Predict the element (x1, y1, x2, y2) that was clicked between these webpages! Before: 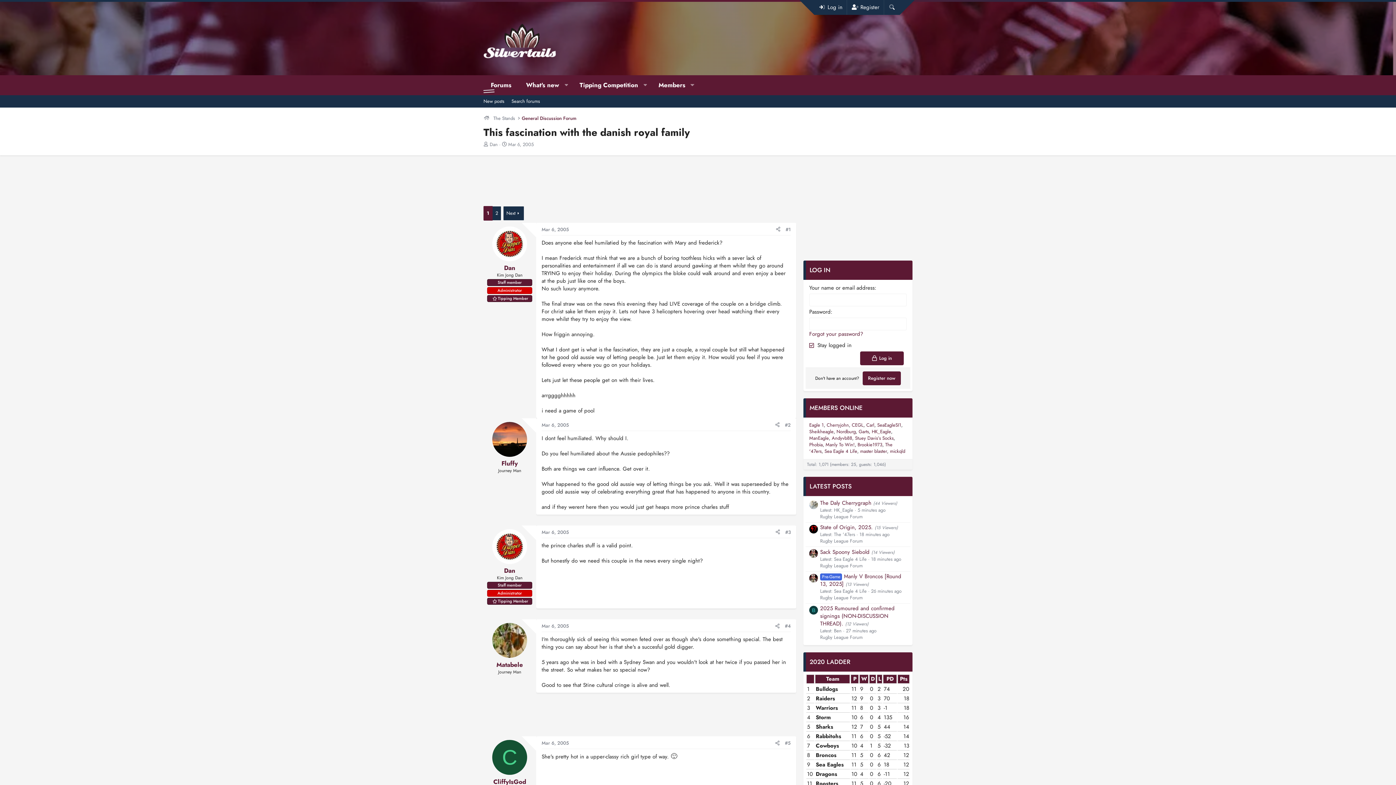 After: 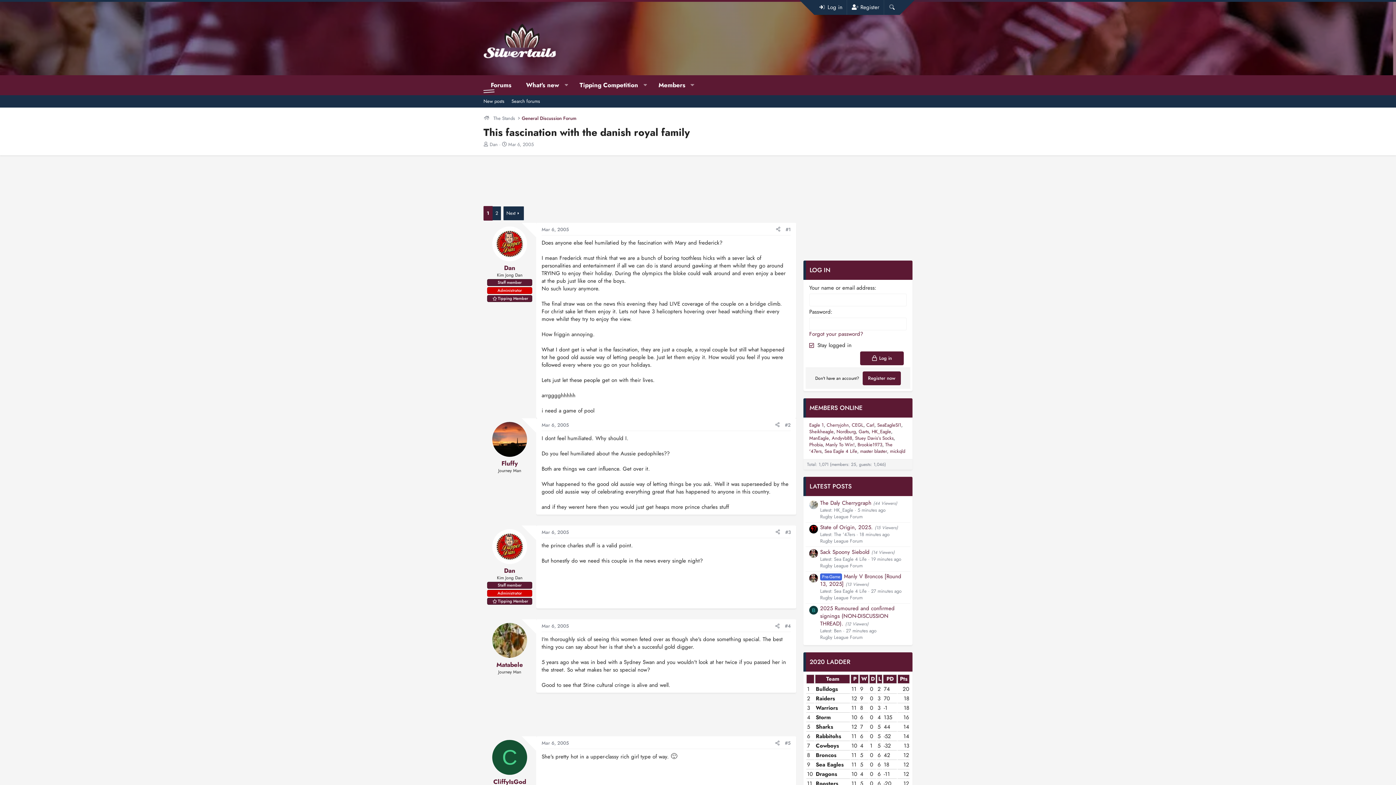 Action: label: 1 bbox: (484, 206, 492, 220)